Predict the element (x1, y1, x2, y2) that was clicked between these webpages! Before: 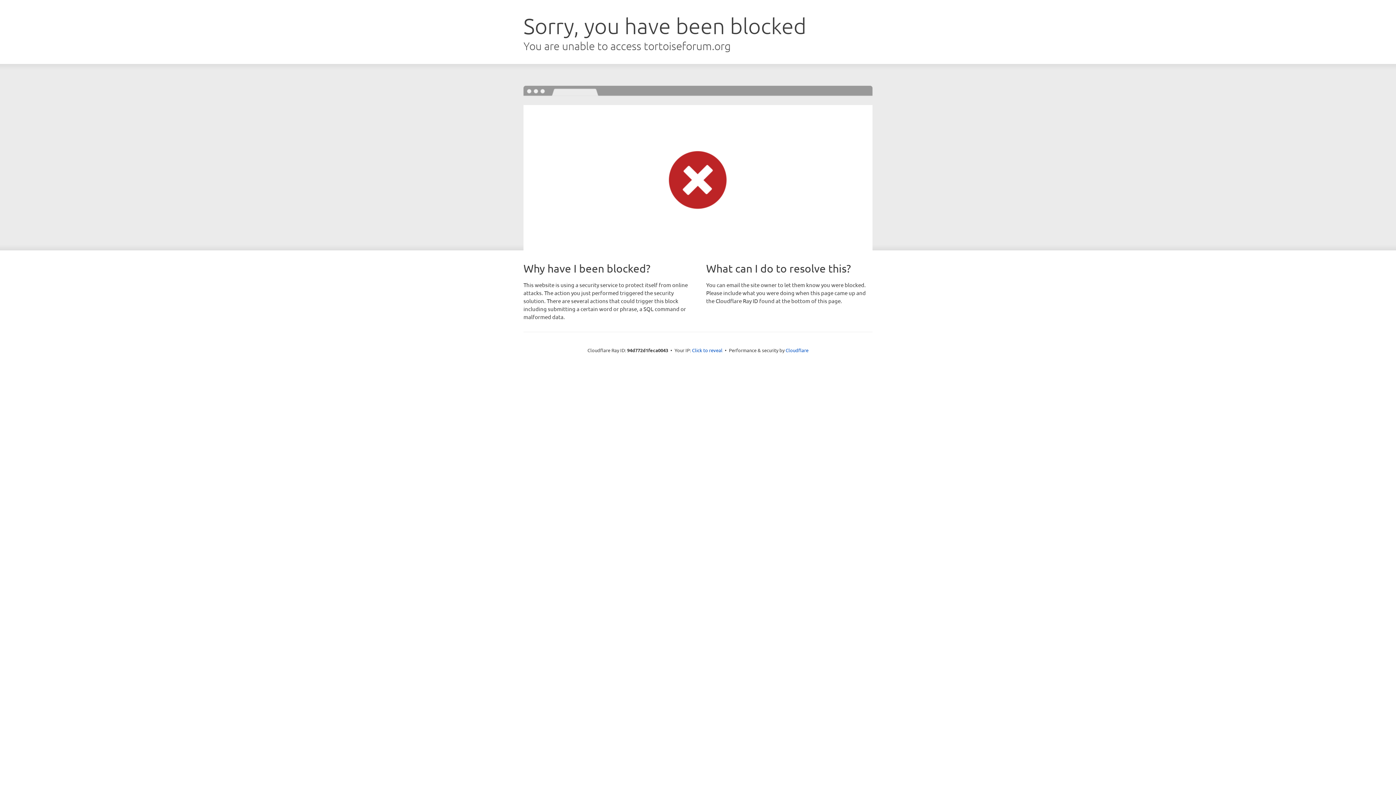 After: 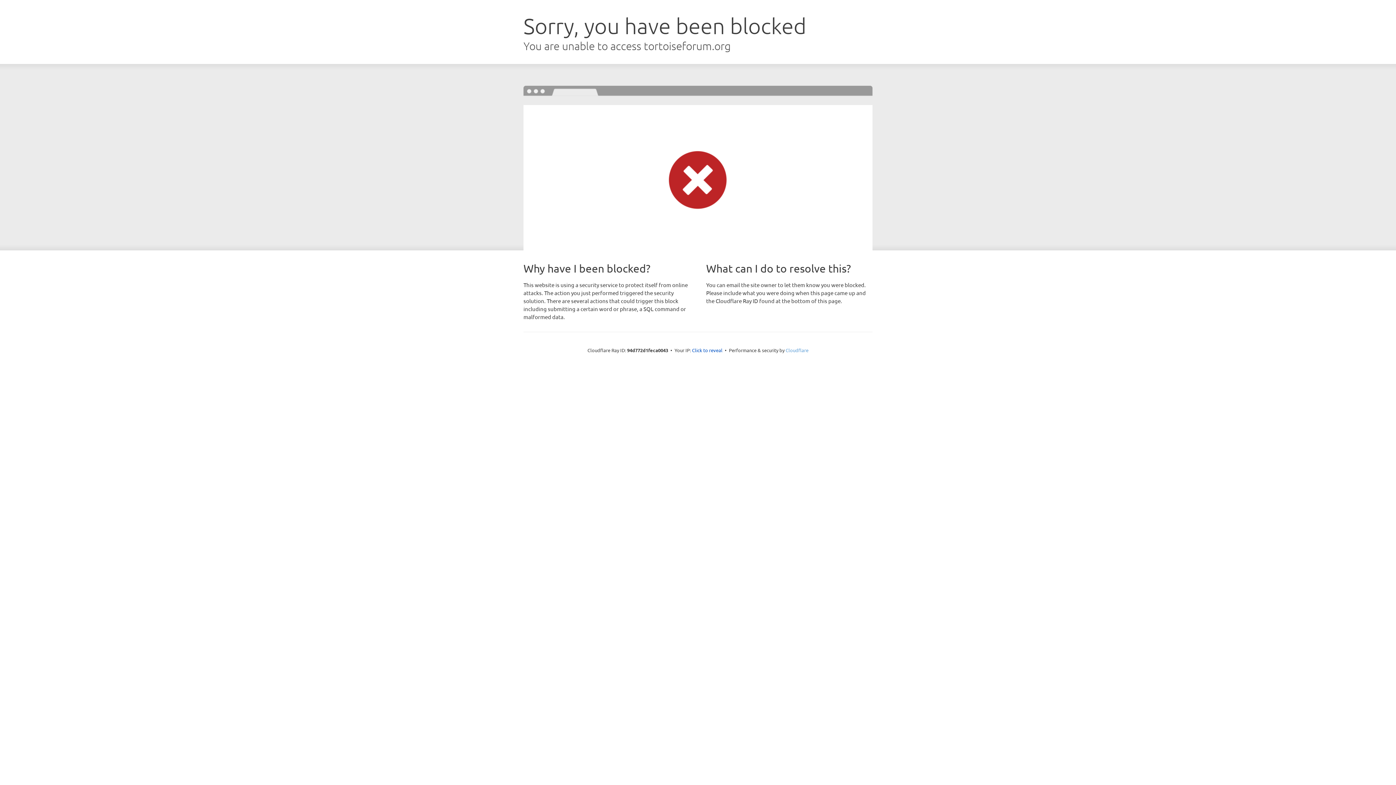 Action: bbox: (785, 347, 808, 353) label: Cloudflare